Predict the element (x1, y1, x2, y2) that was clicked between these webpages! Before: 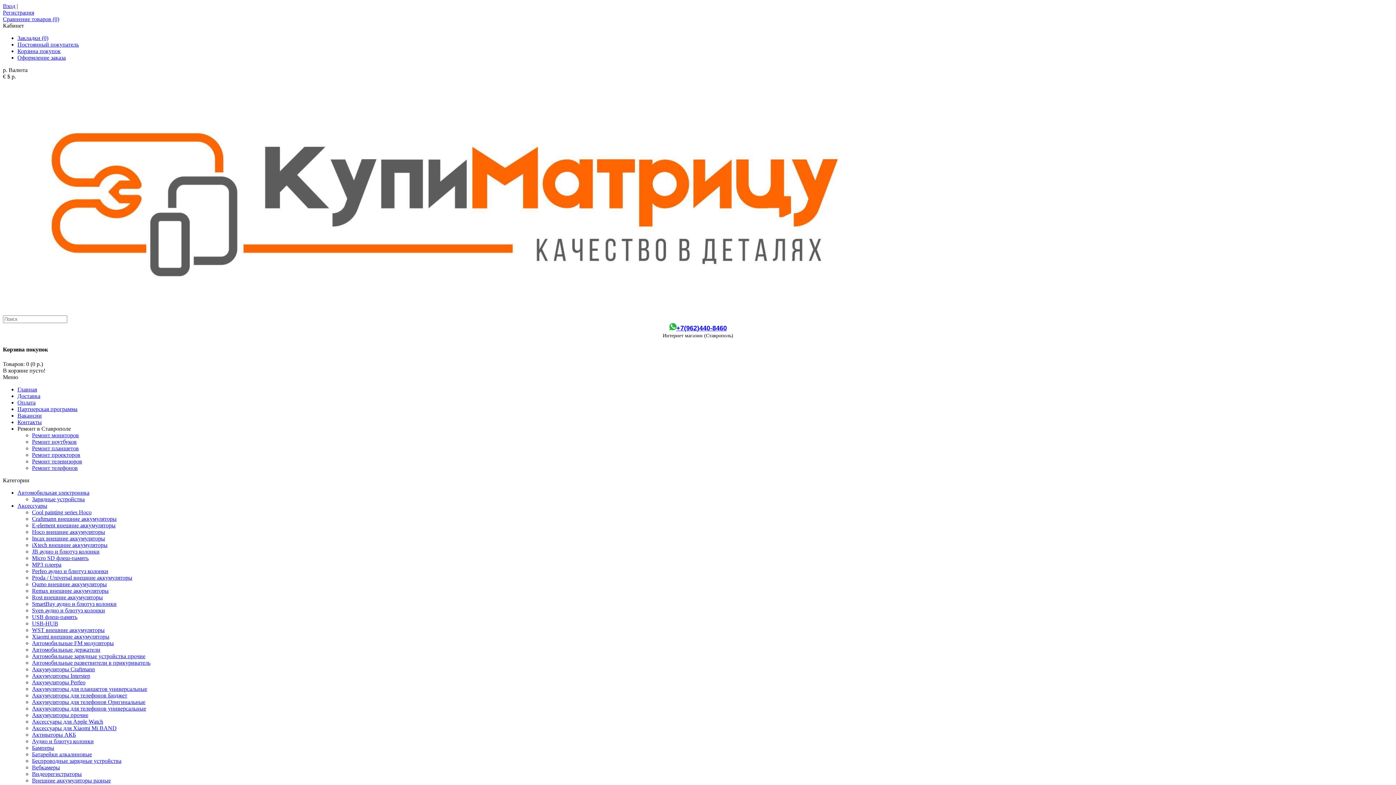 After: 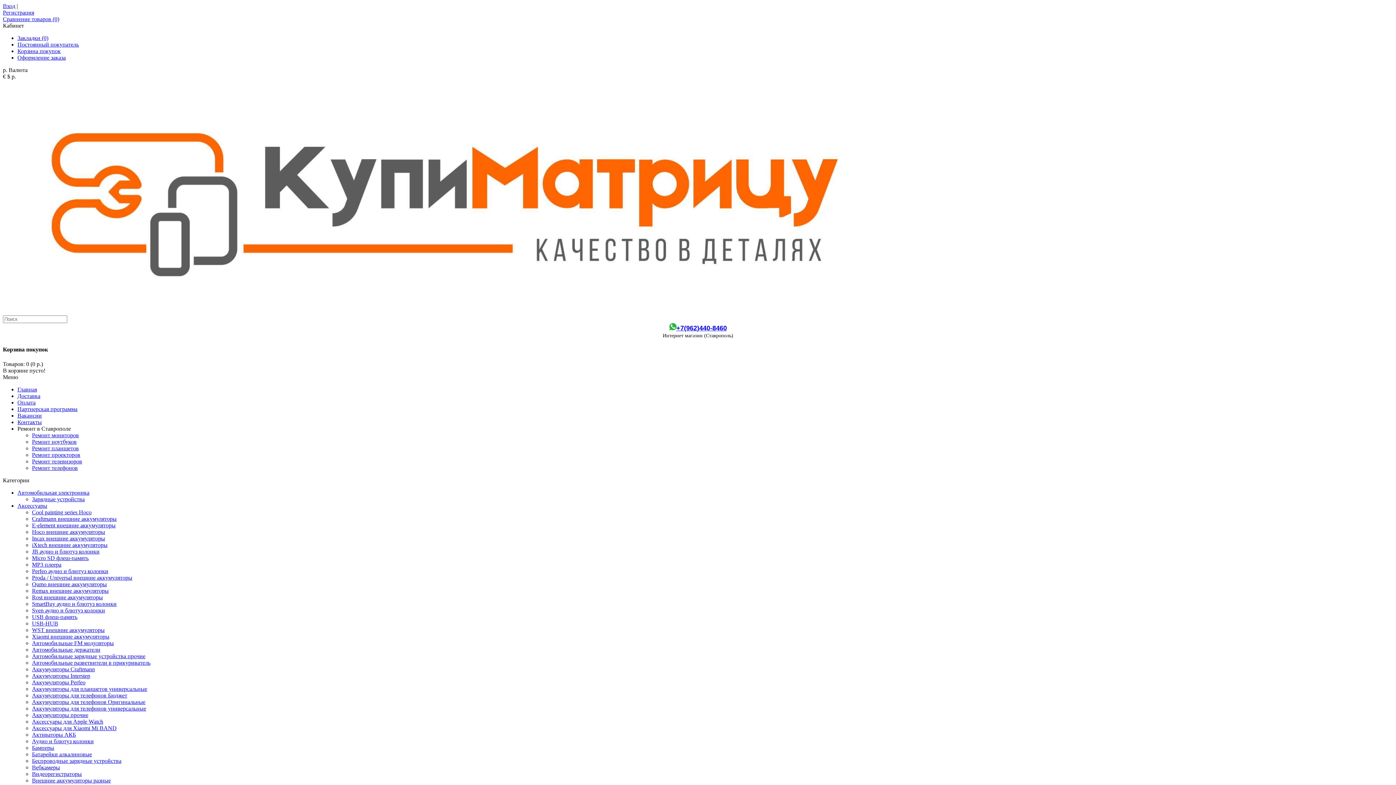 Action: bbox: (32, 620, 58, 626) label: USB-HUB